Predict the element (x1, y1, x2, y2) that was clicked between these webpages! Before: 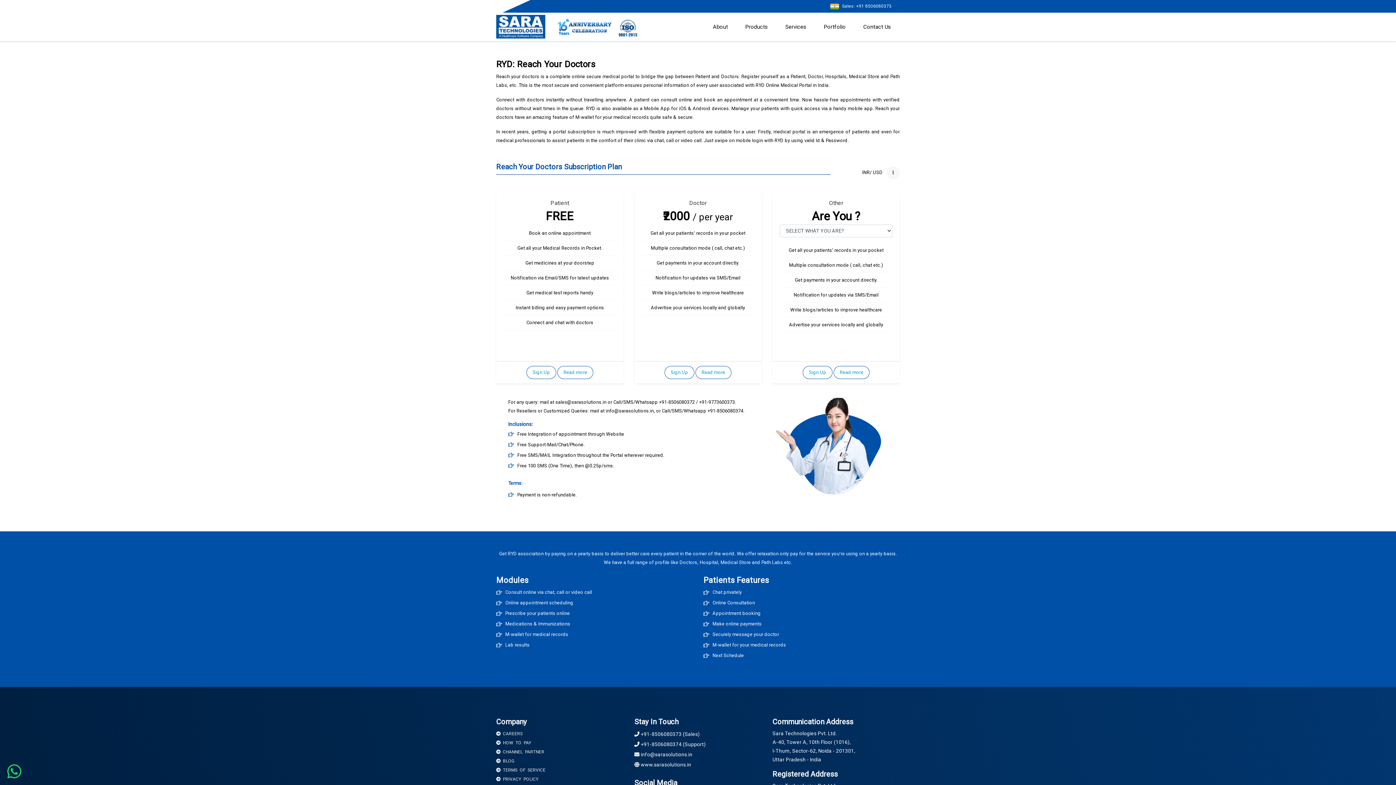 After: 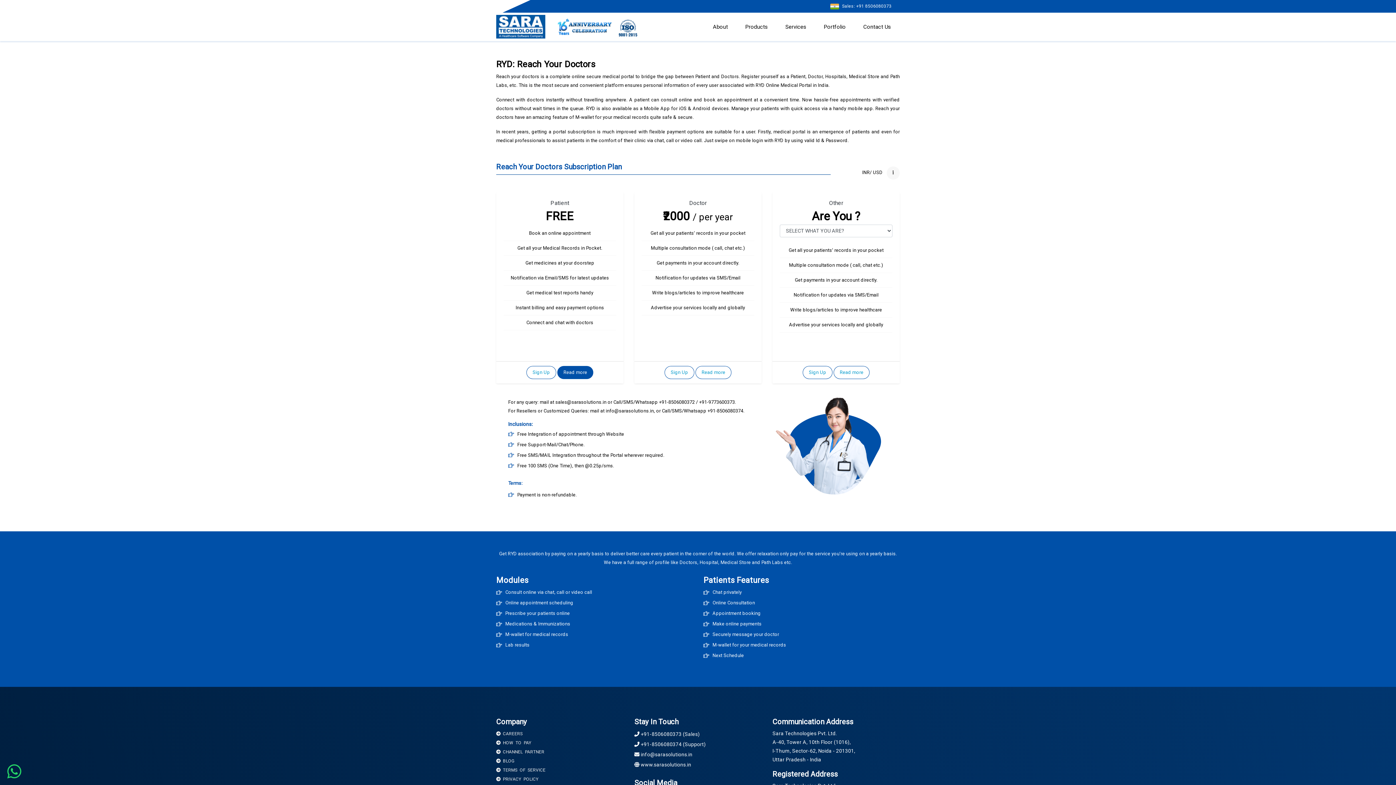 Action: bbox: (557, 366, 593, 379) label: Read more